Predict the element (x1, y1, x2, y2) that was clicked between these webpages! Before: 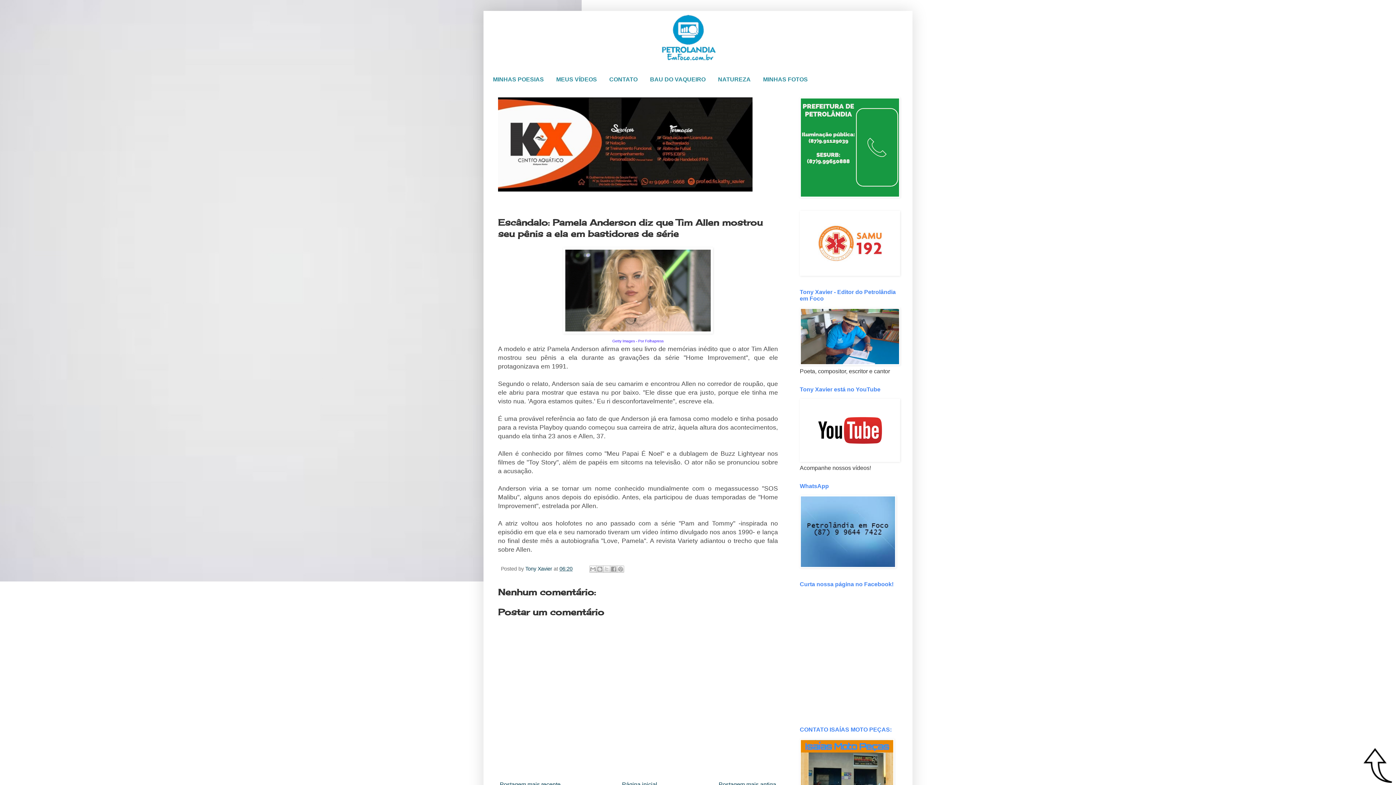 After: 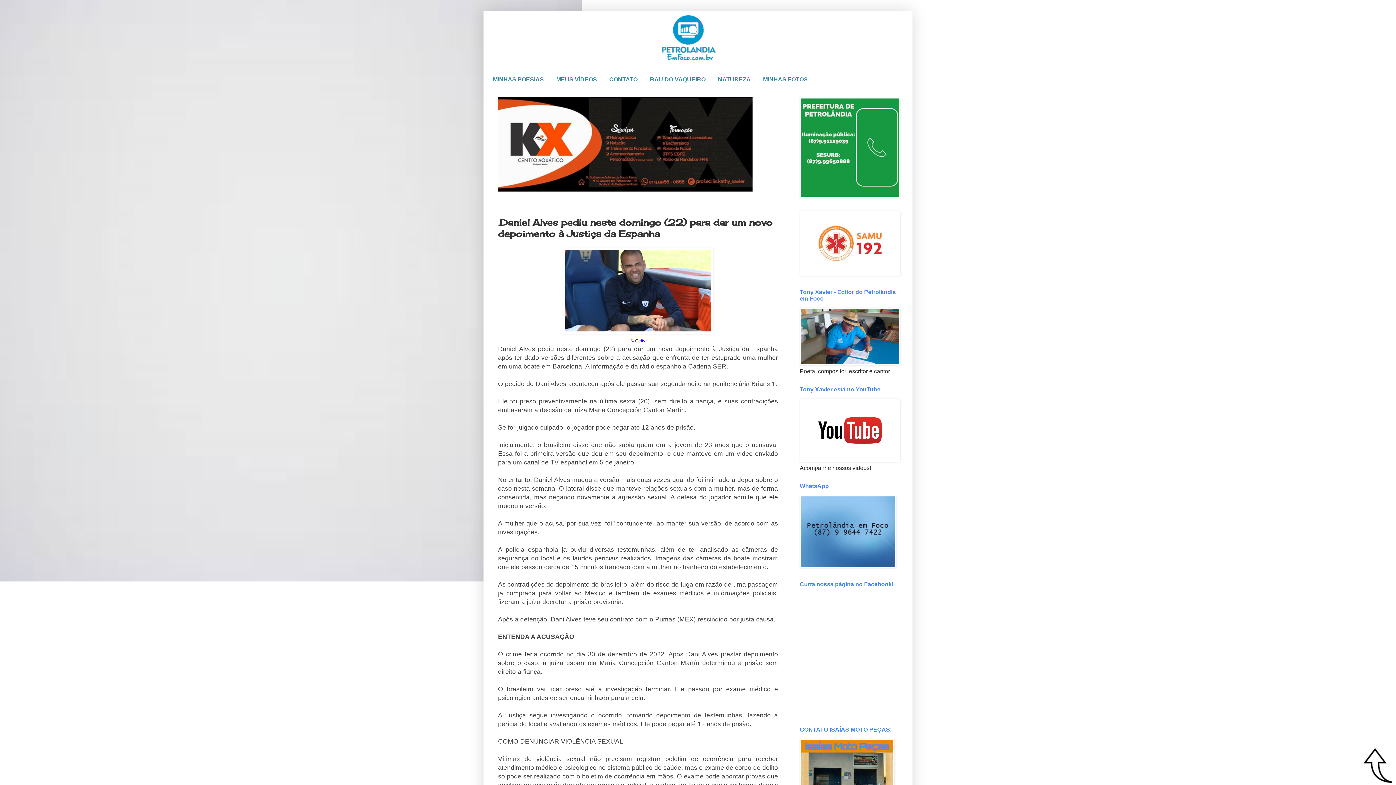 Action: bbox: (717, 779, 778, 789) label: Postagem mais antiga